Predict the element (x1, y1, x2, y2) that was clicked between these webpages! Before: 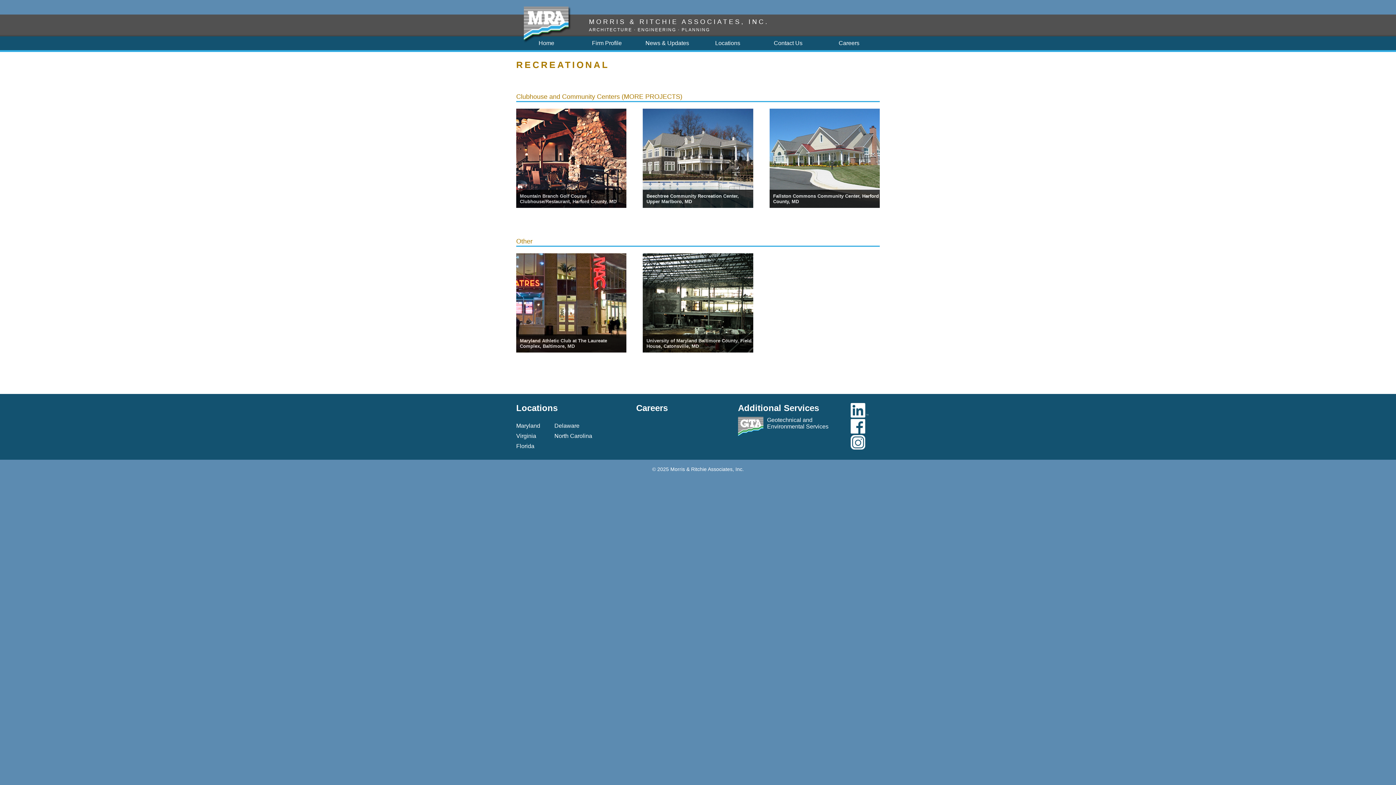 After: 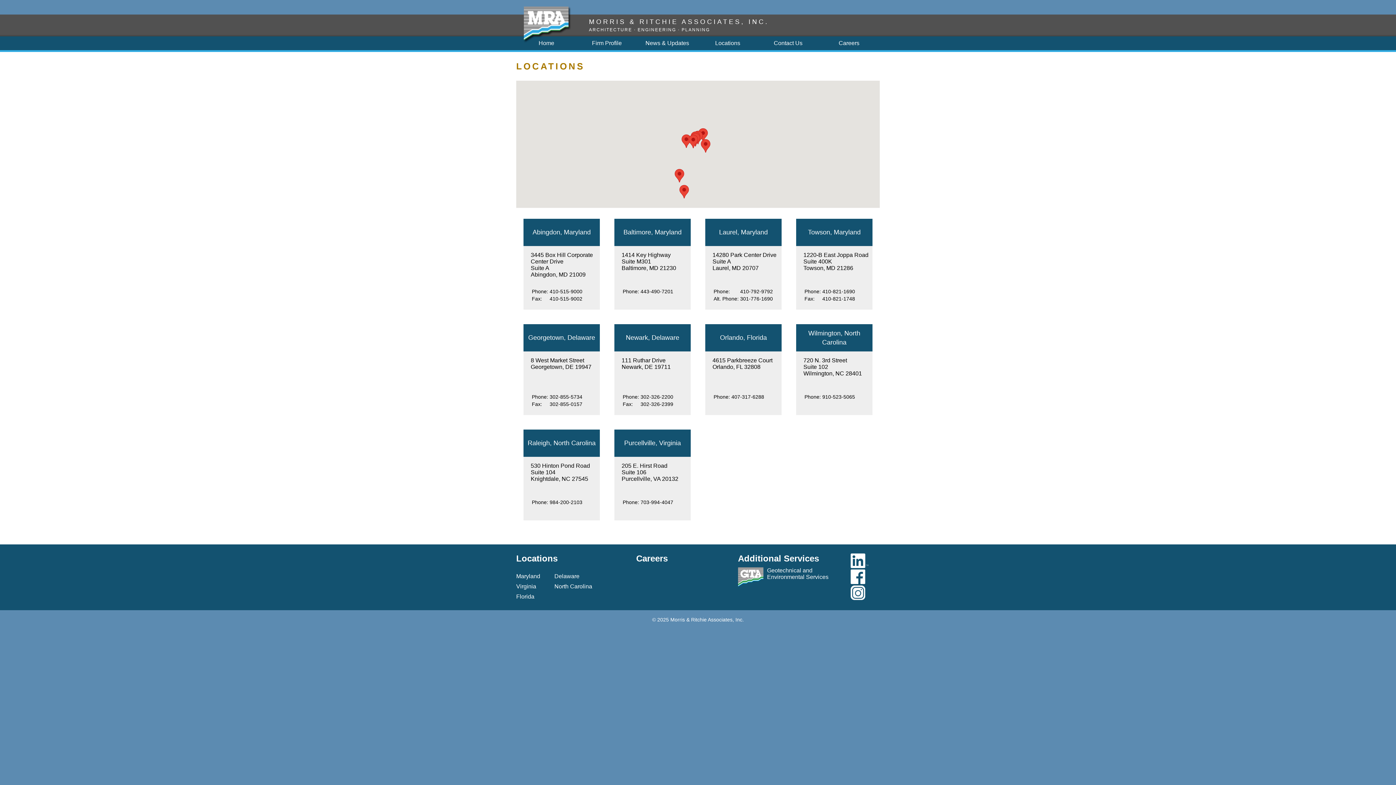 Action: label: Locations bbox: (705, 40, 750, 46)